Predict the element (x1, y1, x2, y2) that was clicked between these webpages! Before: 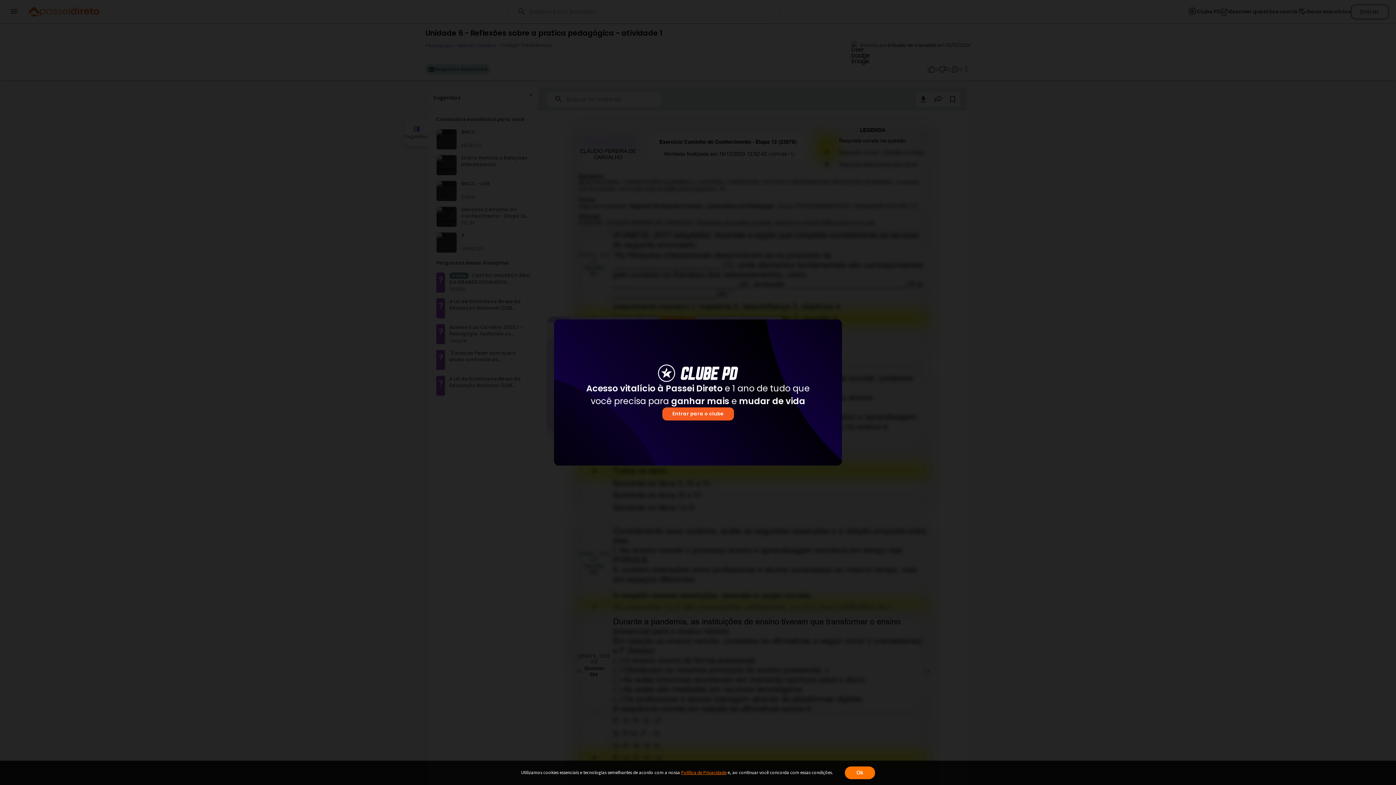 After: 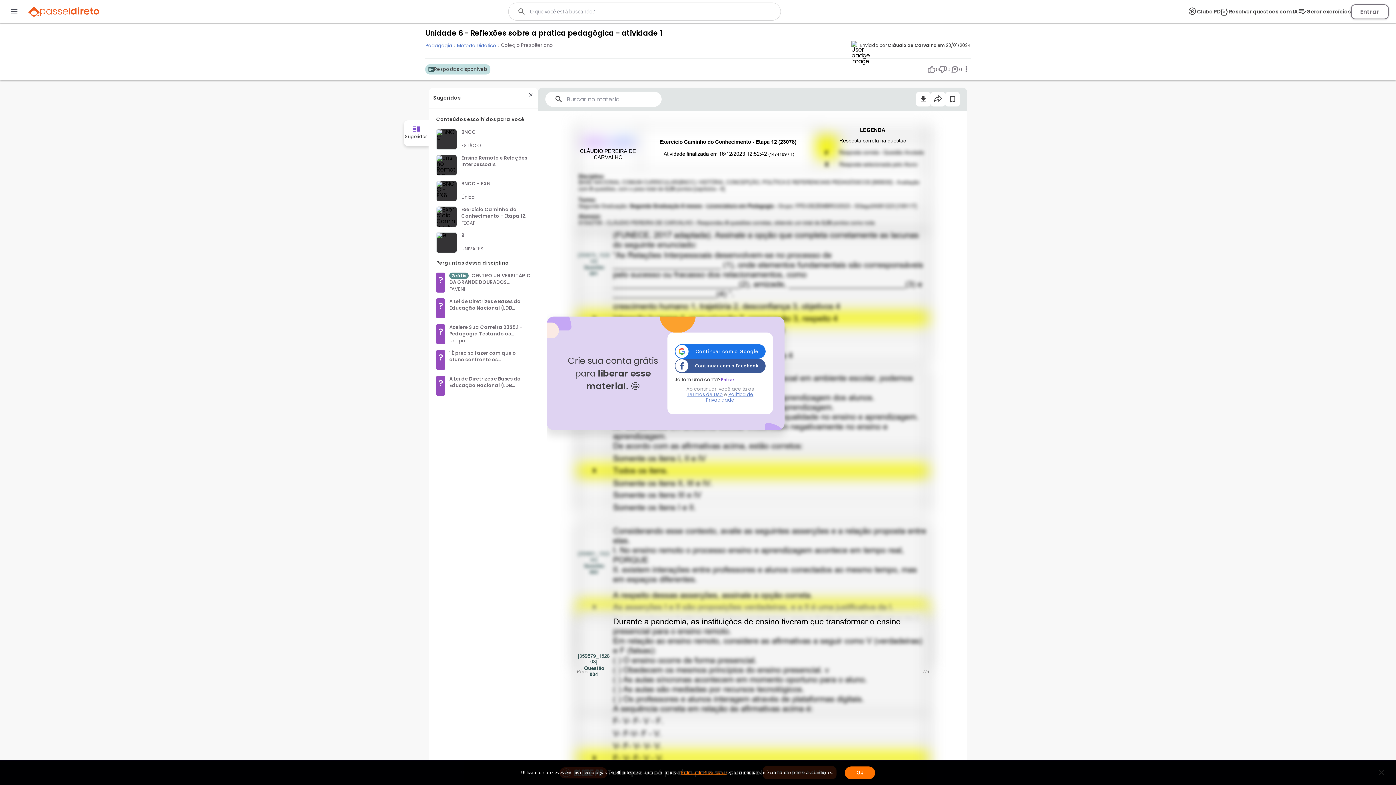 Action: bbox: (662, 407, 734, 420) label: Entrar para o clube